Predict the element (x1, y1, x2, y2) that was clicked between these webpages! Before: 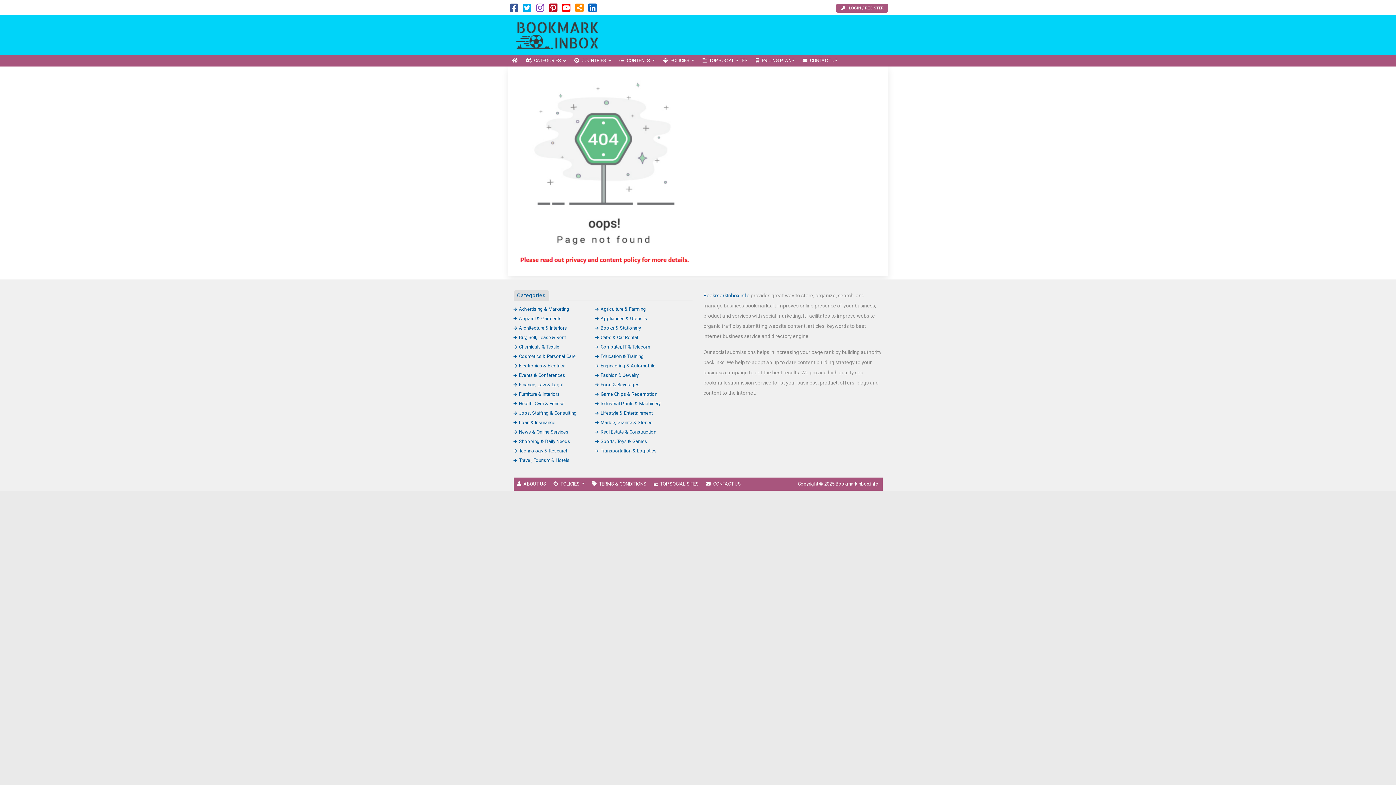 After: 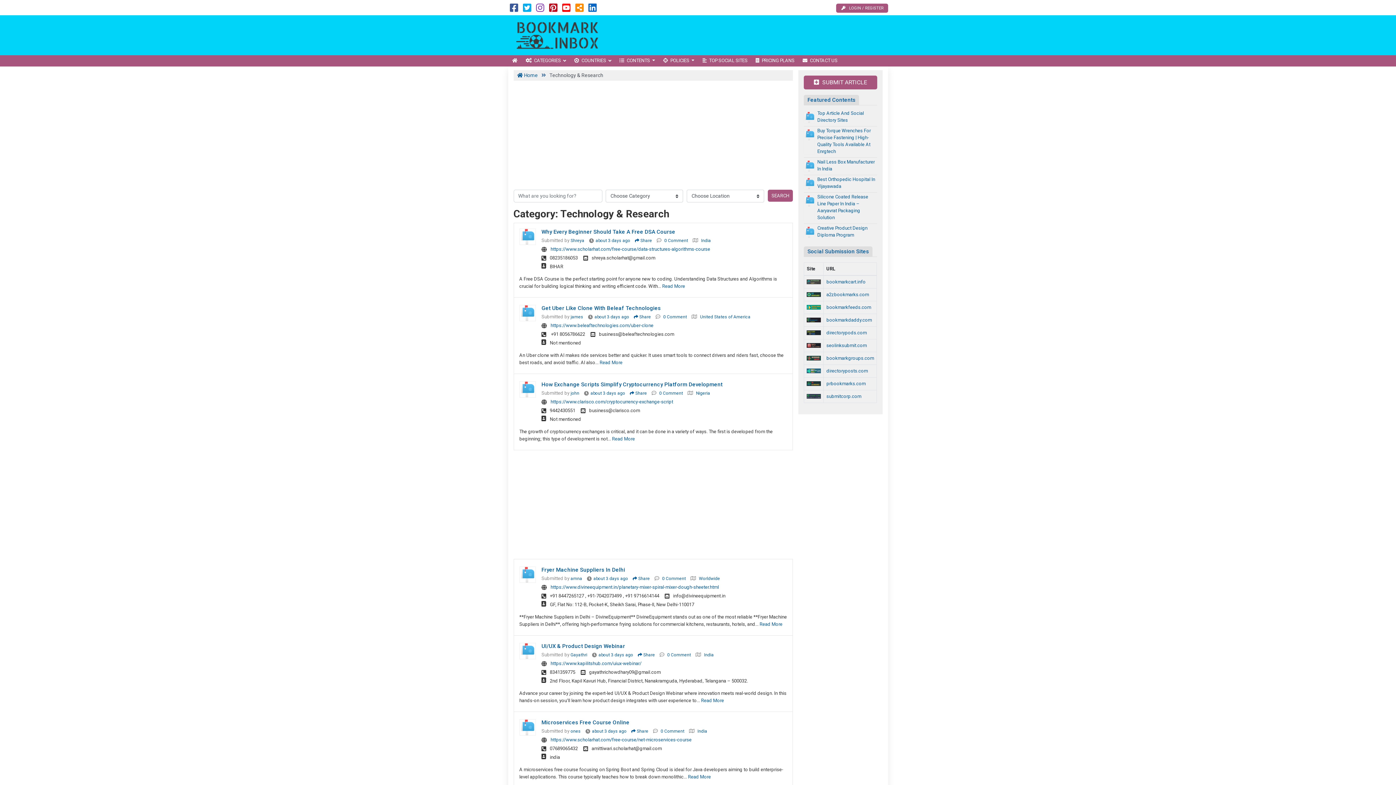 Action: bbox: (513, 448, 568, 453) label: Technology & Research